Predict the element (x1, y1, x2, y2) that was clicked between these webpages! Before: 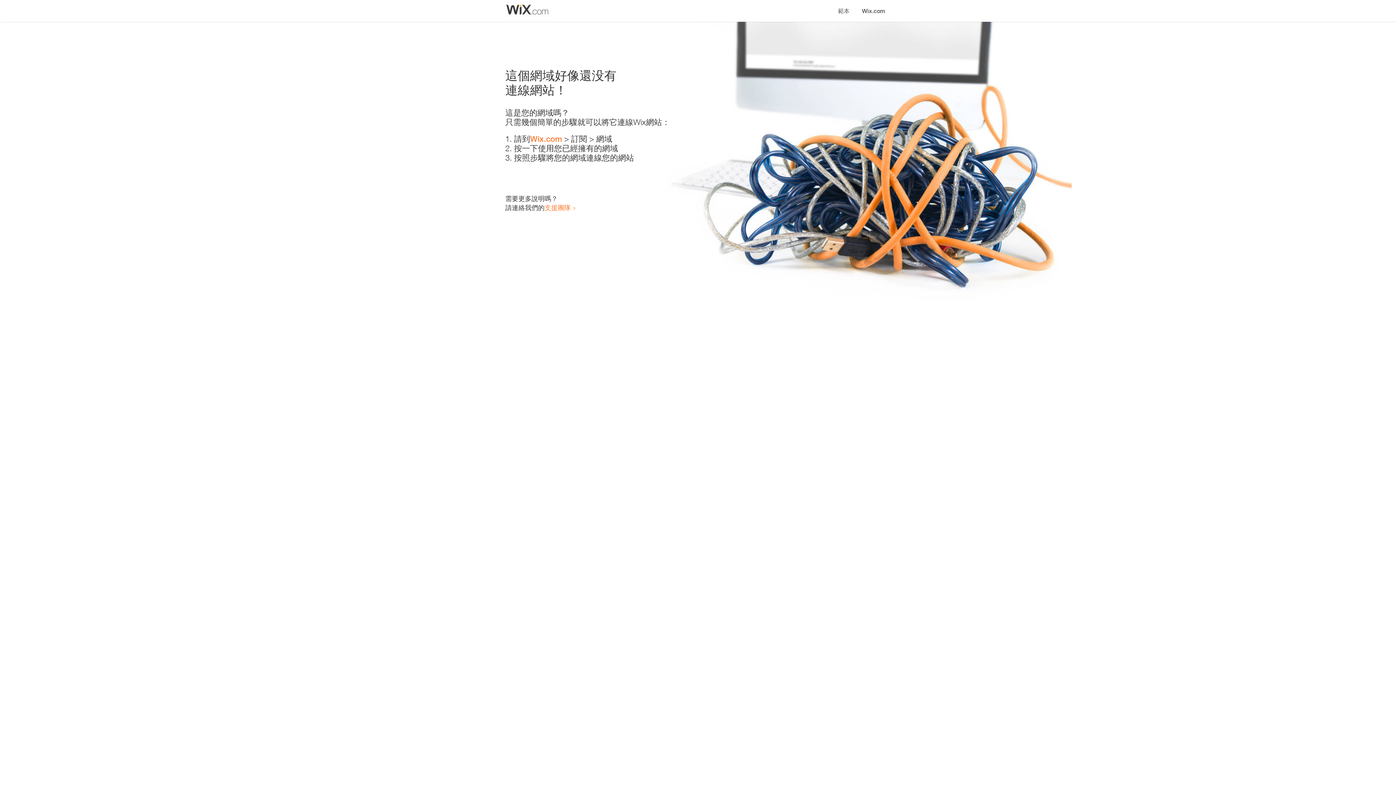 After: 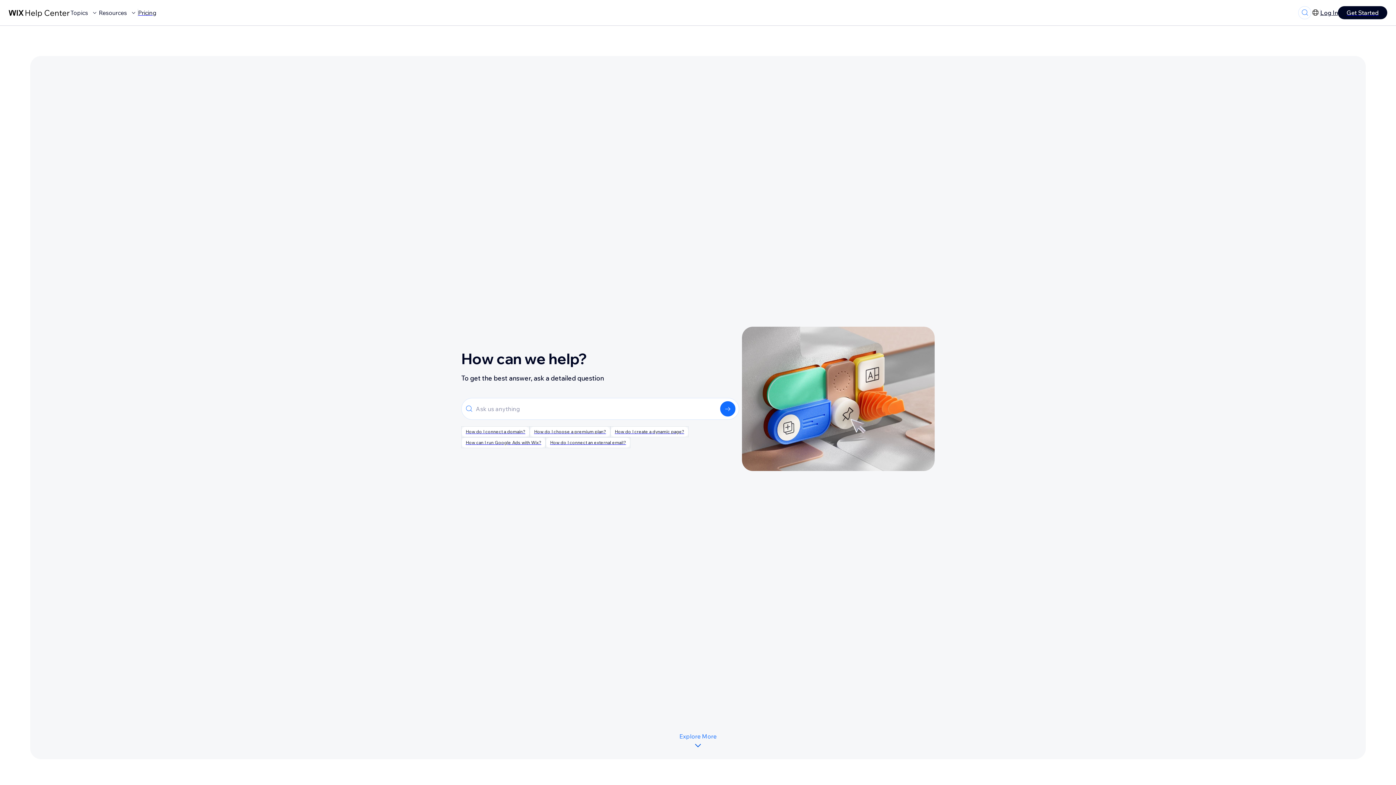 Action: bbox: (544, 203, 570, 211) label: 支援團隊